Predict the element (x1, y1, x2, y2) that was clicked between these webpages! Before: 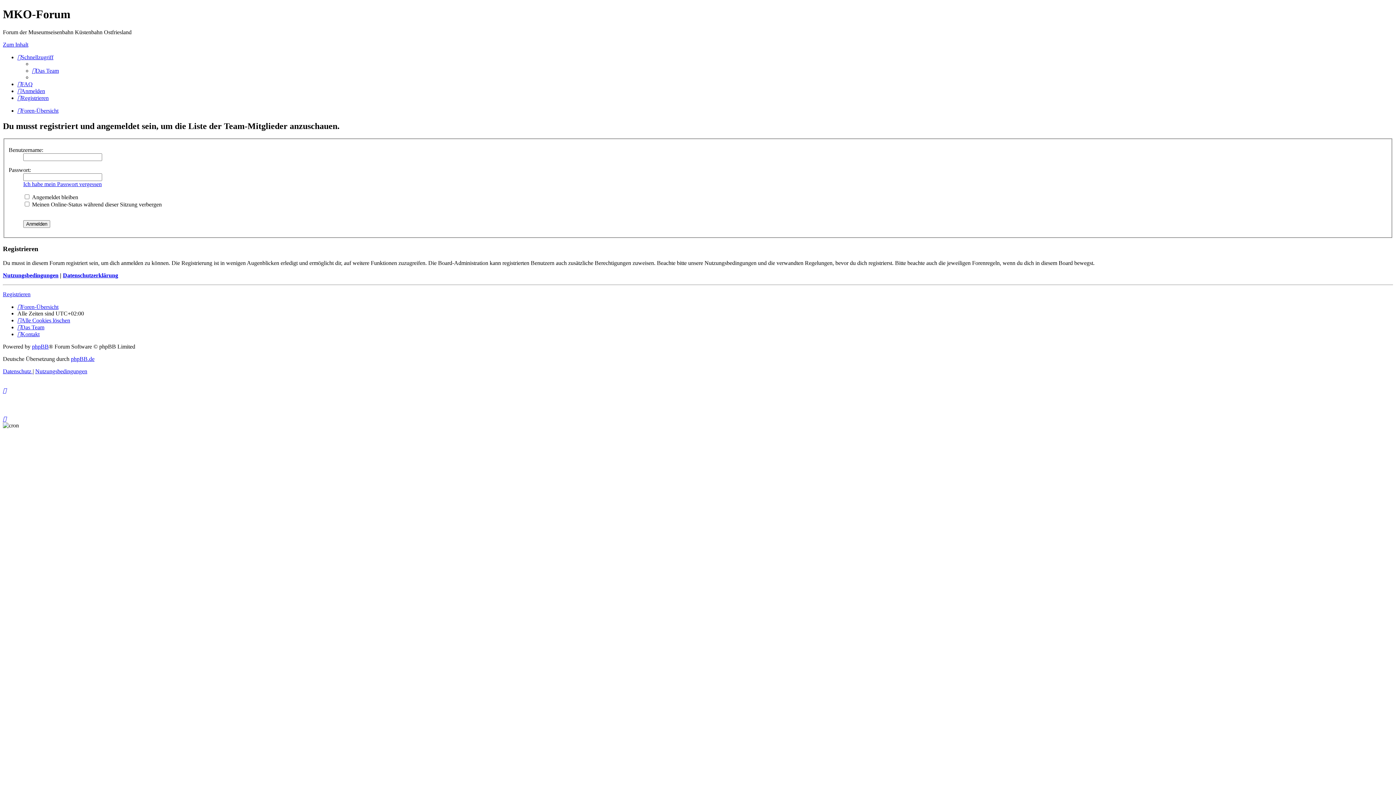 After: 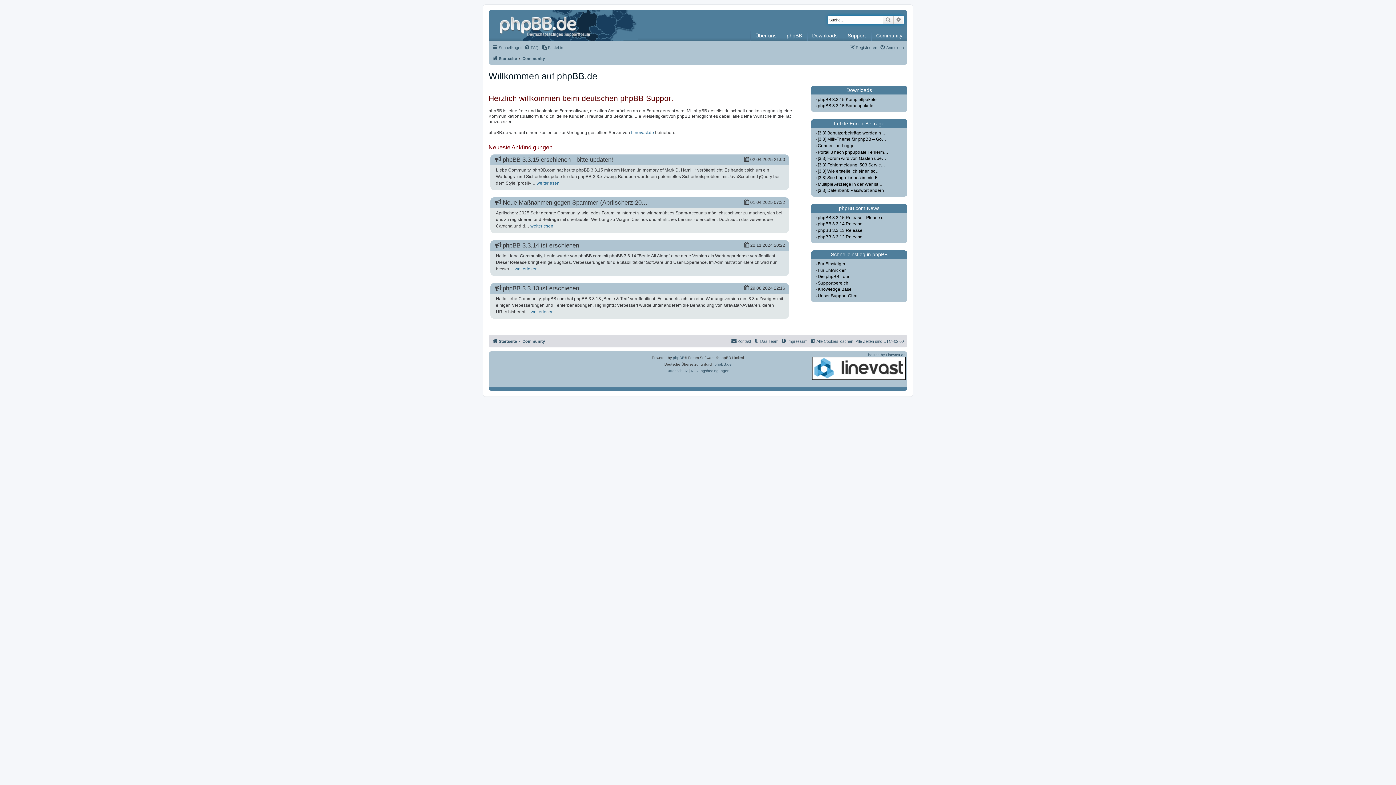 Action: bbox: (70, 355, 94, 362) label: phpBB.de